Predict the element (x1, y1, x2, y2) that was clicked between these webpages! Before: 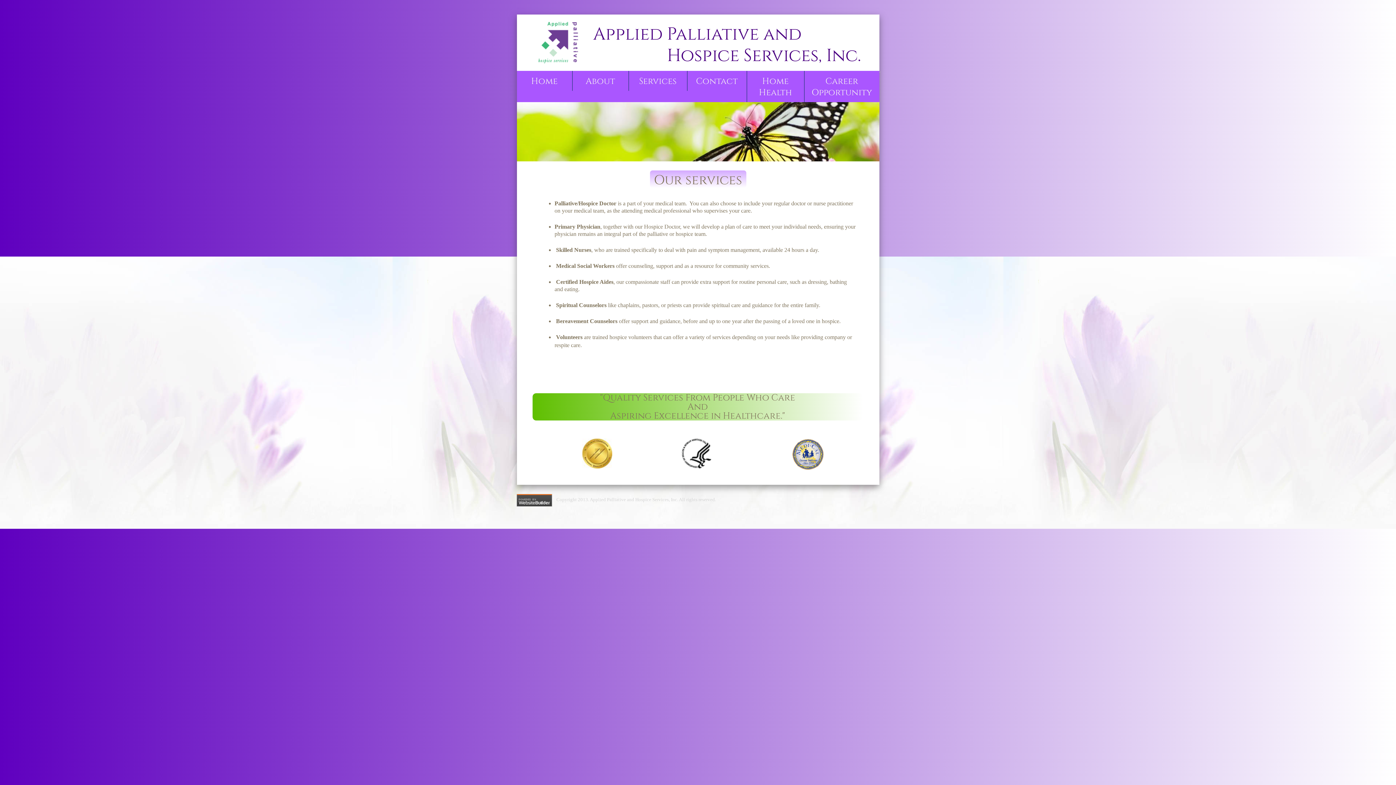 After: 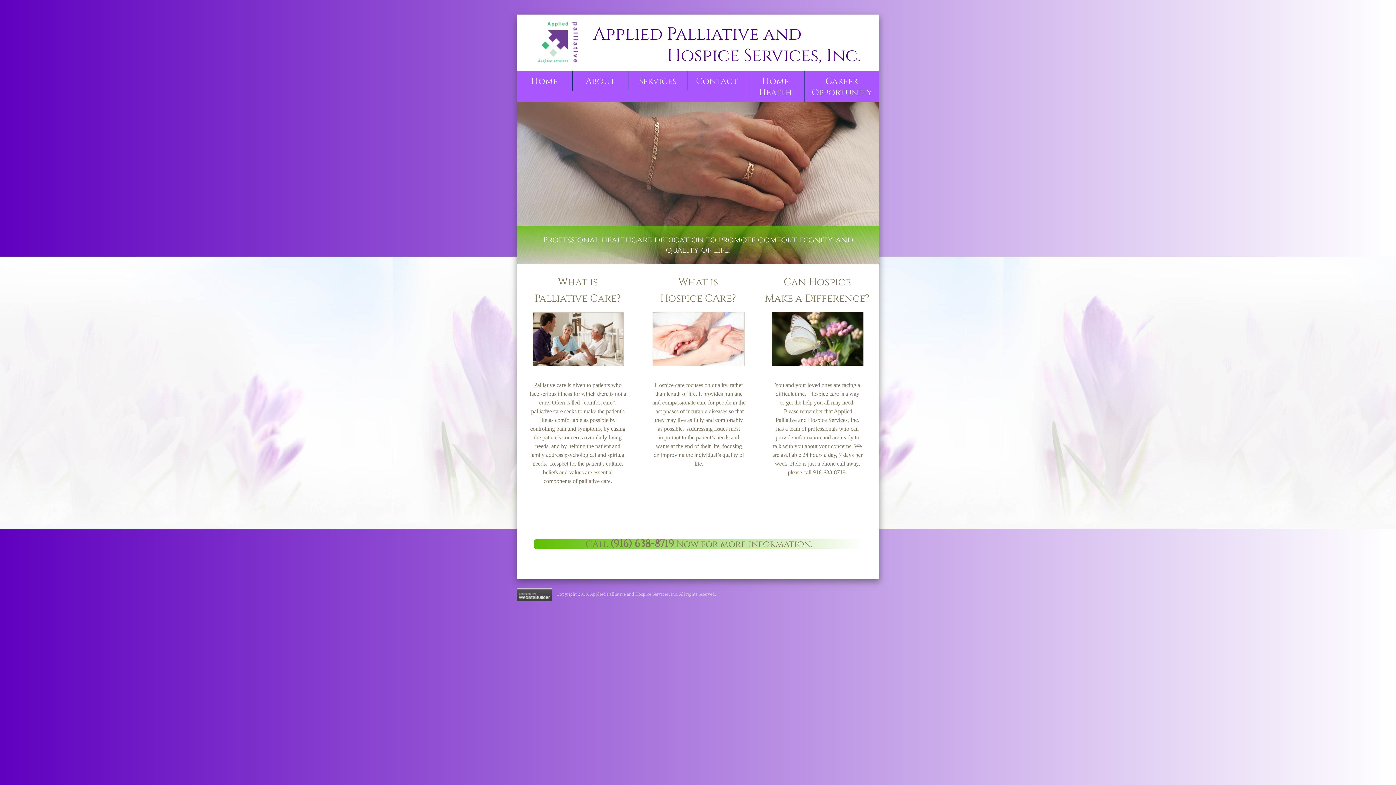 Action: label: Home bbox: (516, 70, 572, 90)